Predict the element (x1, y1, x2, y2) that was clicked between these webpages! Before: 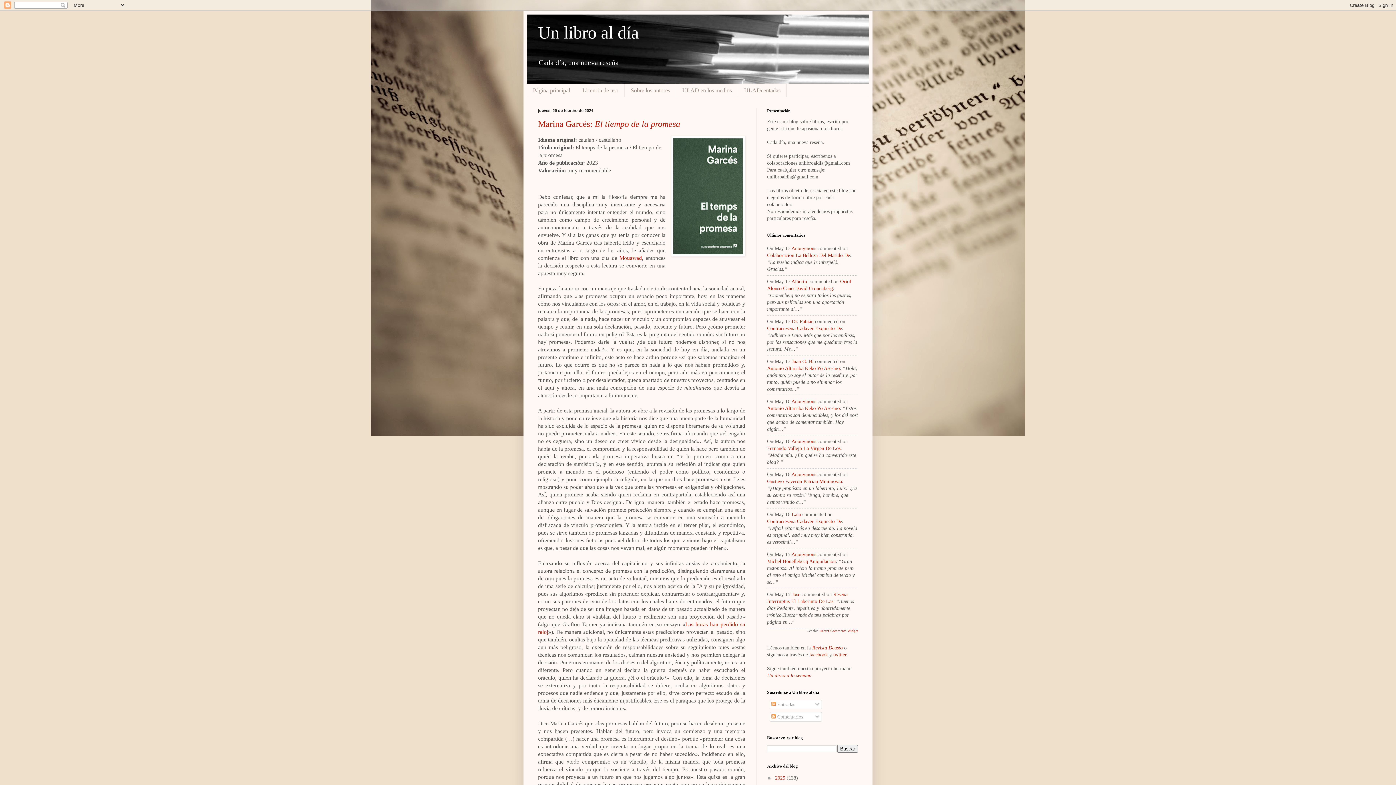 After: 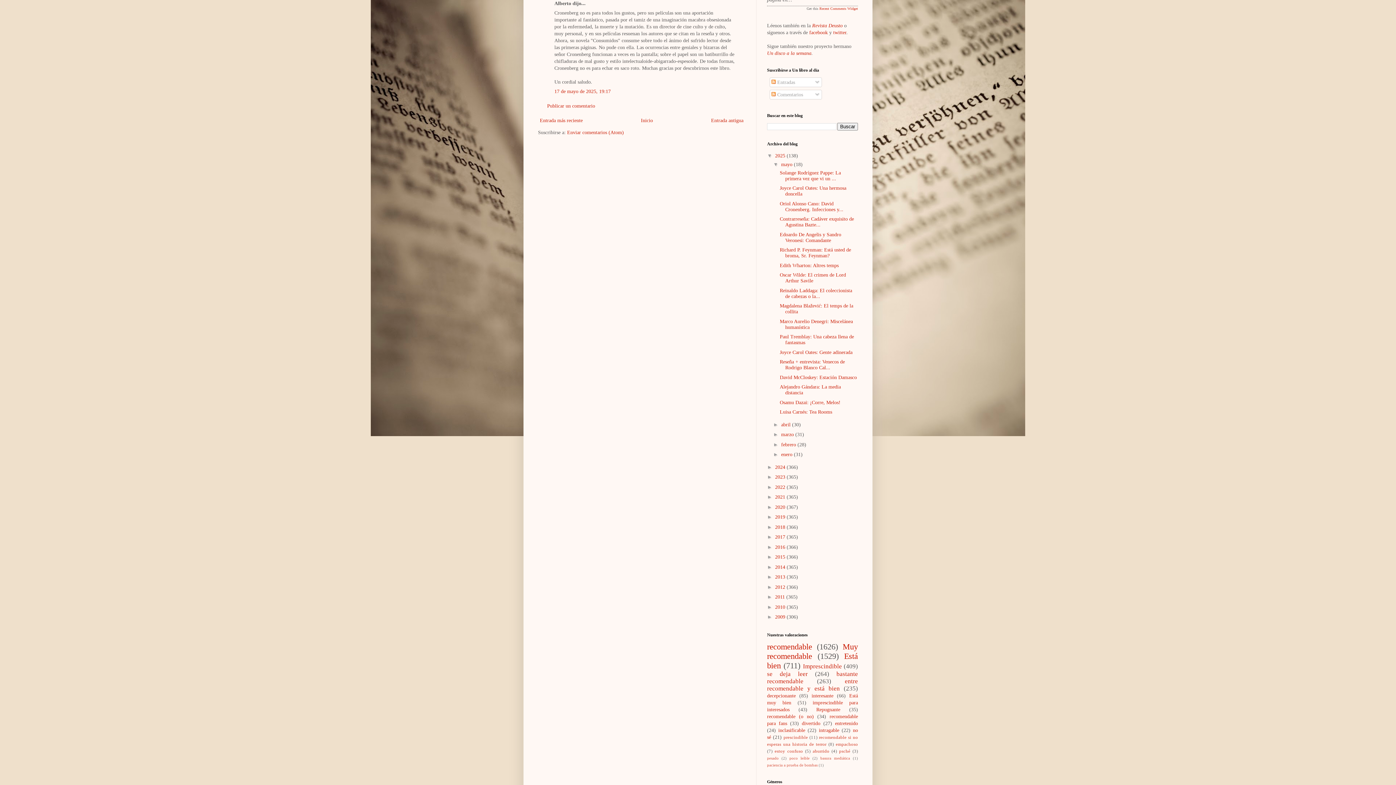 Action: bbox: (791, 278, 807, 284) label: Alberto